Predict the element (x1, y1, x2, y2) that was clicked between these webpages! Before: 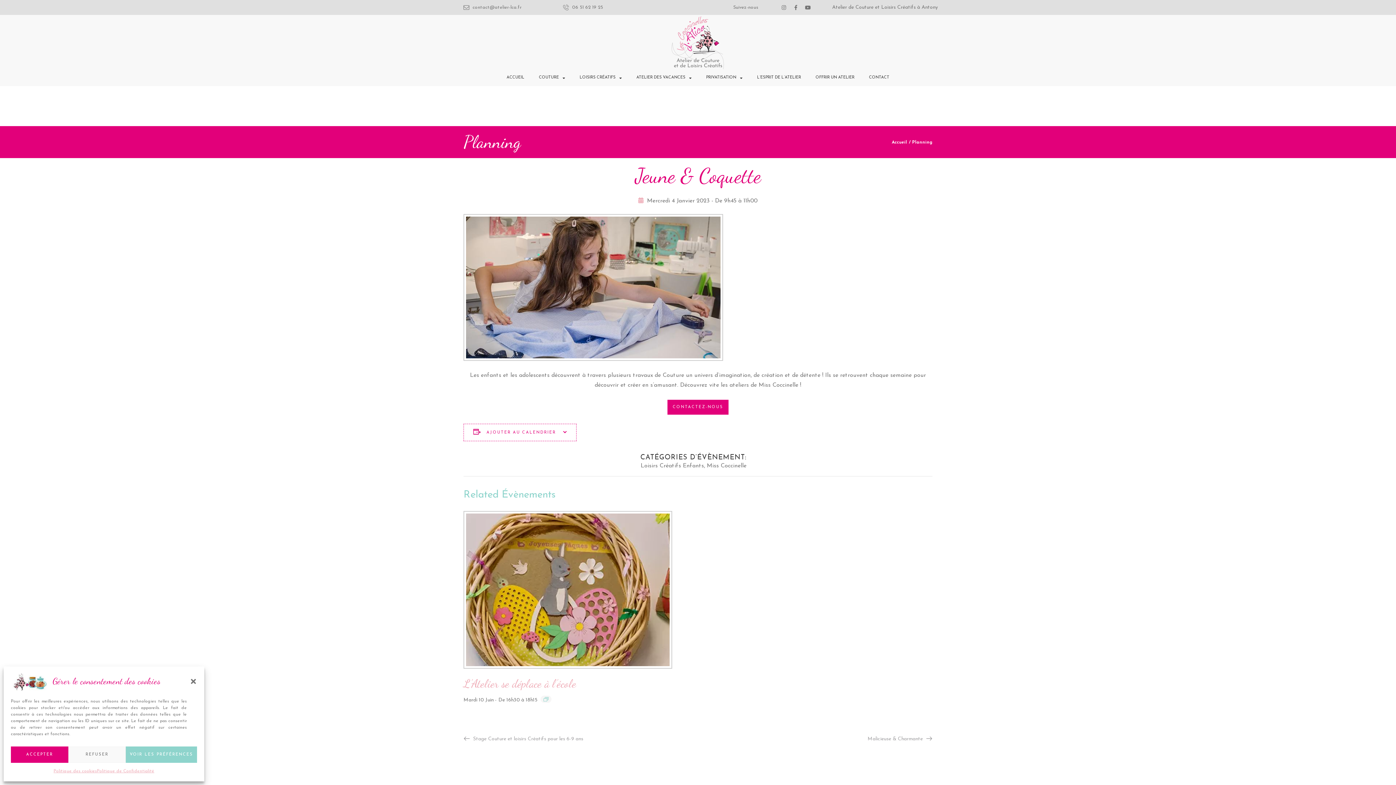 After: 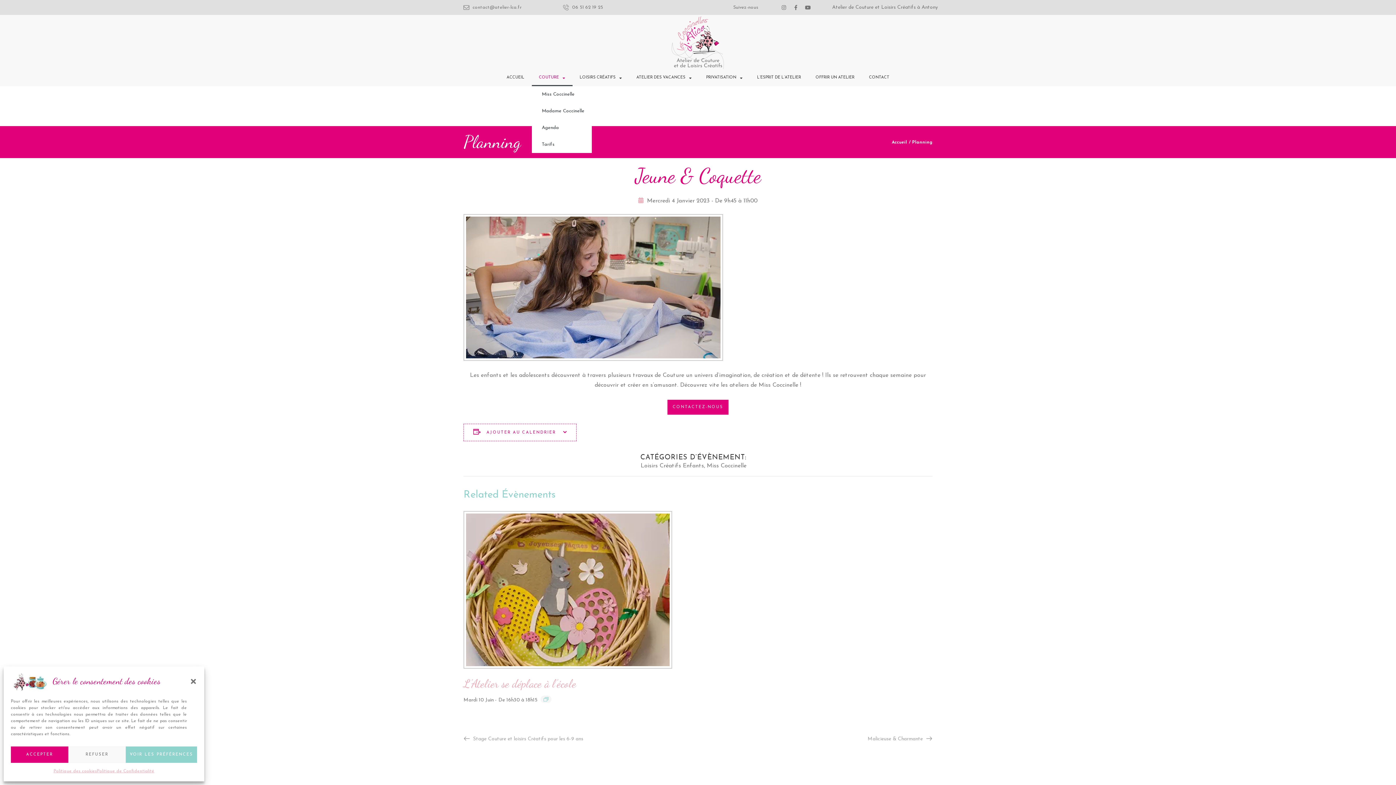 Action: label: COUTURE bbox: (531, 69, 572, 86)